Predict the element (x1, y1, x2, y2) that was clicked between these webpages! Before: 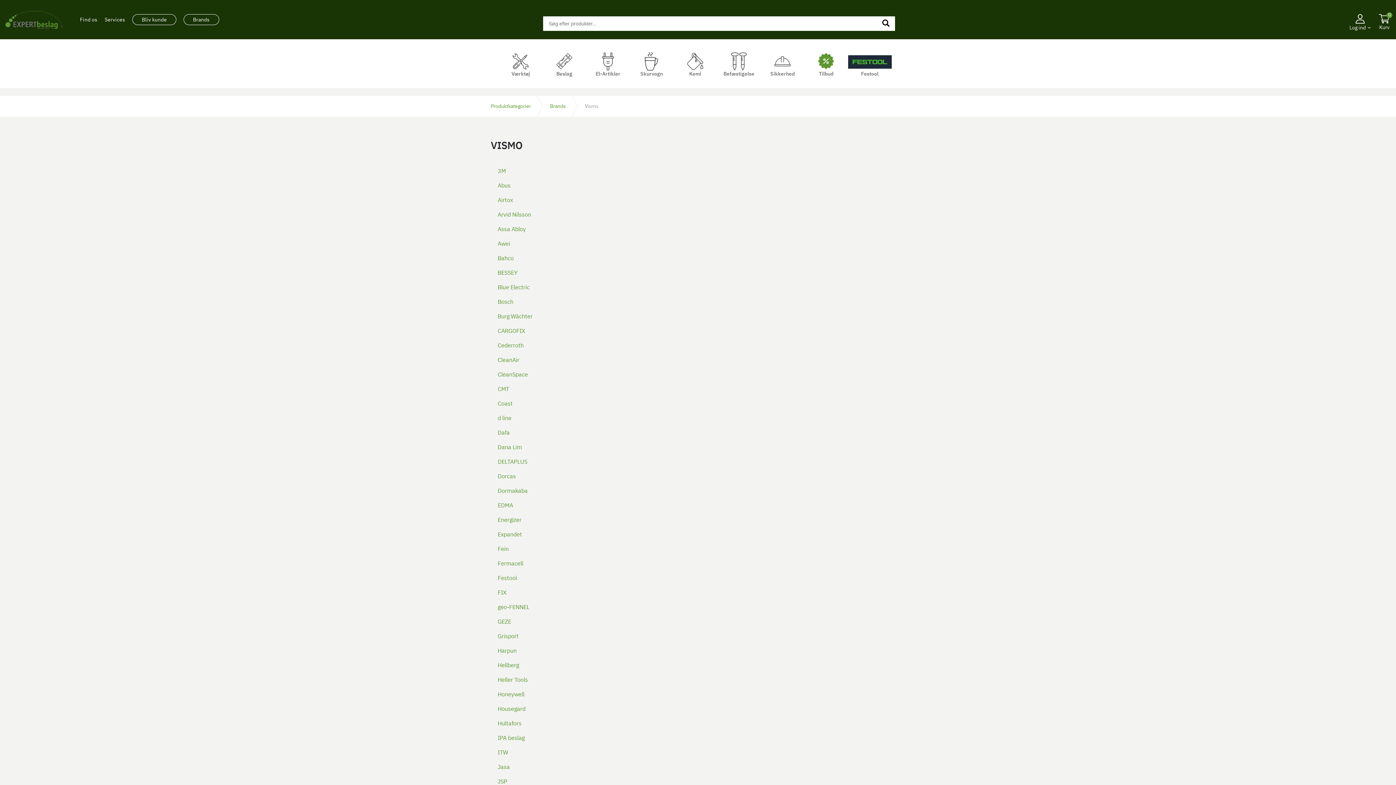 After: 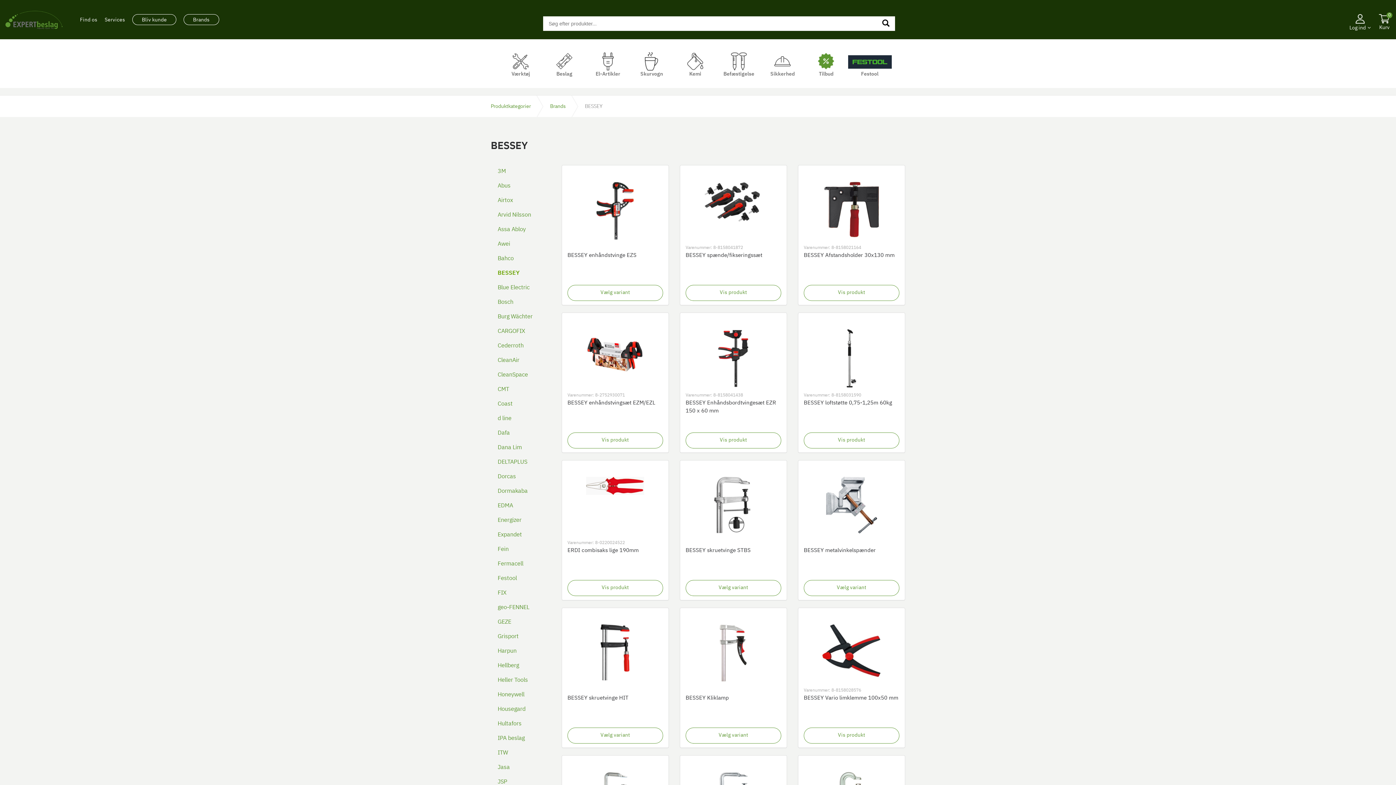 Action: label: BESSEY bbox: (492, 266, 550, 280)